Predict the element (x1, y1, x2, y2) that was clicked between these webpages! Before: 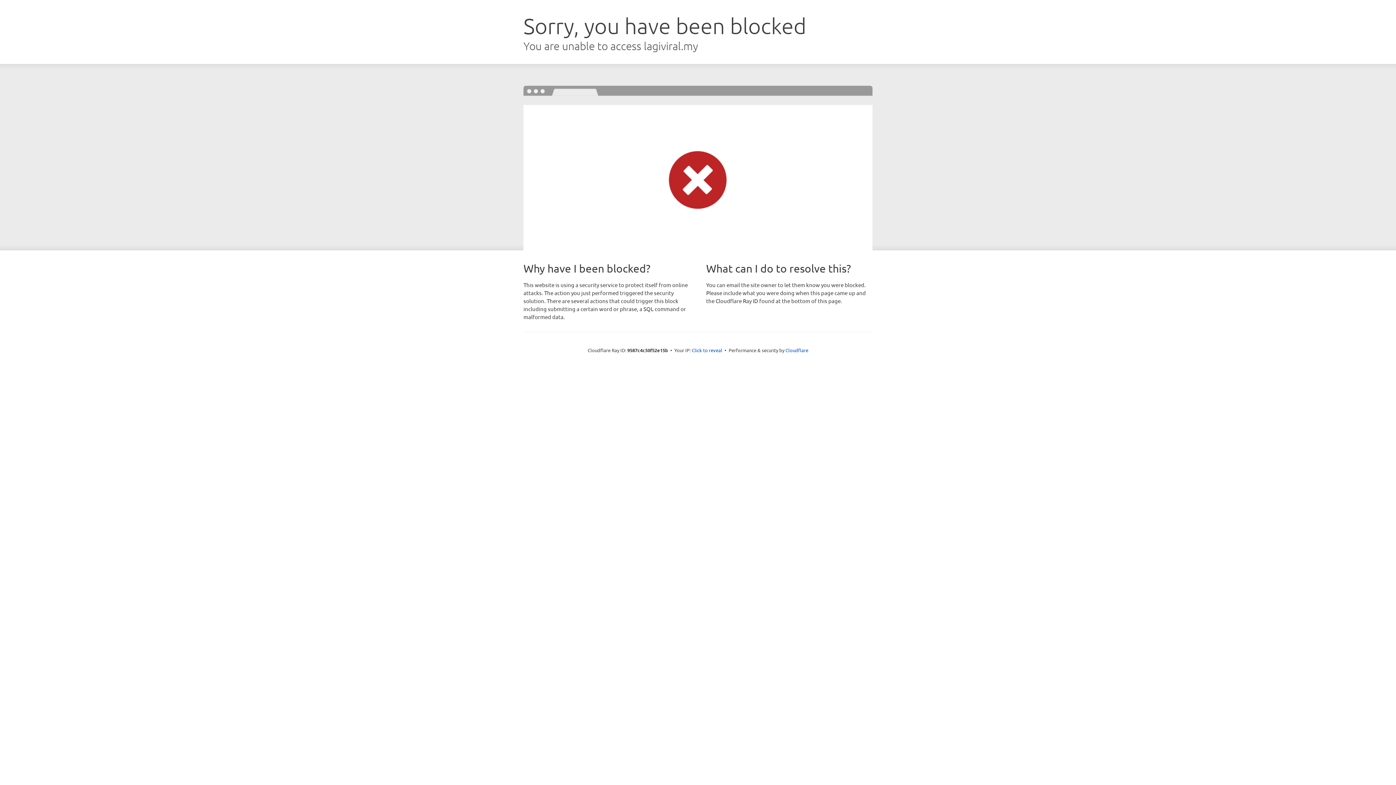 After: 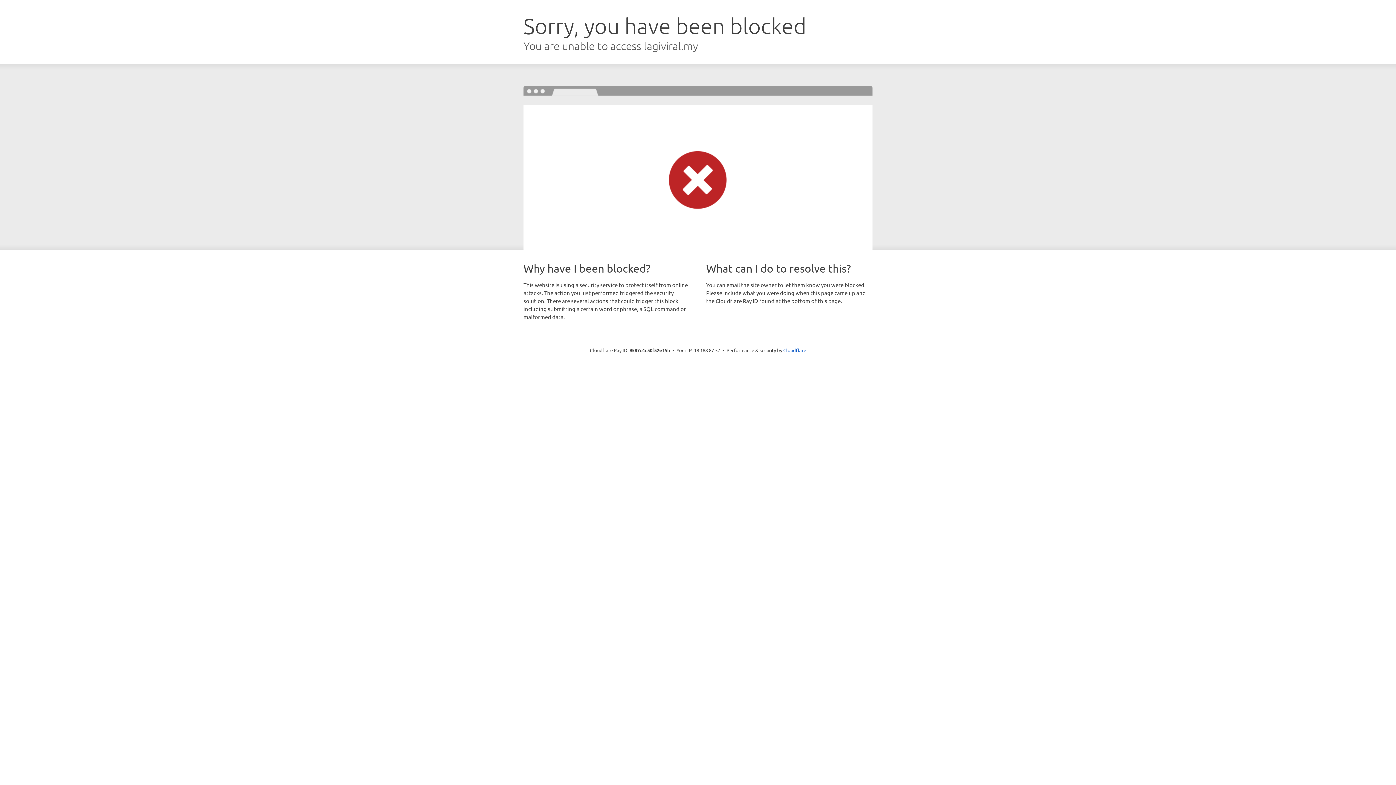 Action: label: Click to reveal bbox: (692, 346, 722, 353)